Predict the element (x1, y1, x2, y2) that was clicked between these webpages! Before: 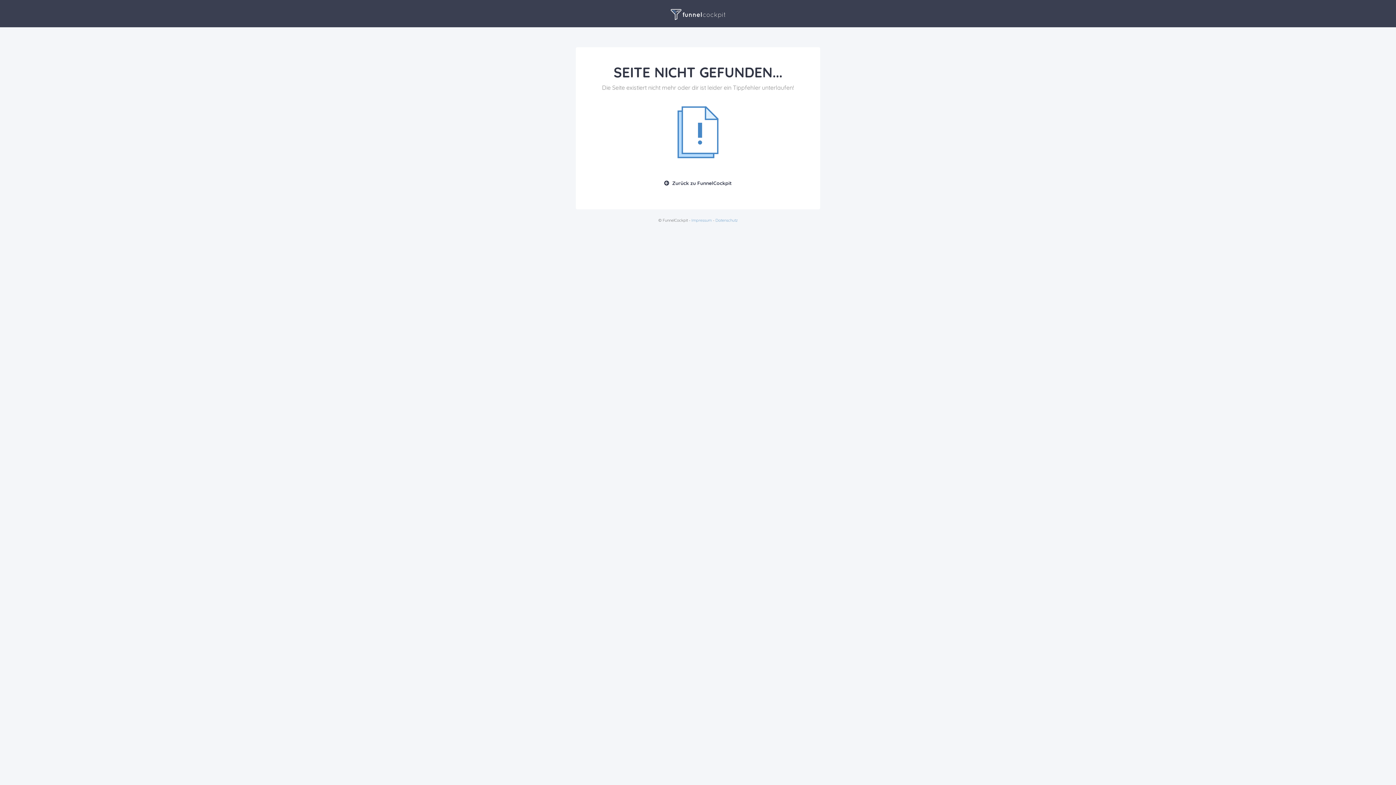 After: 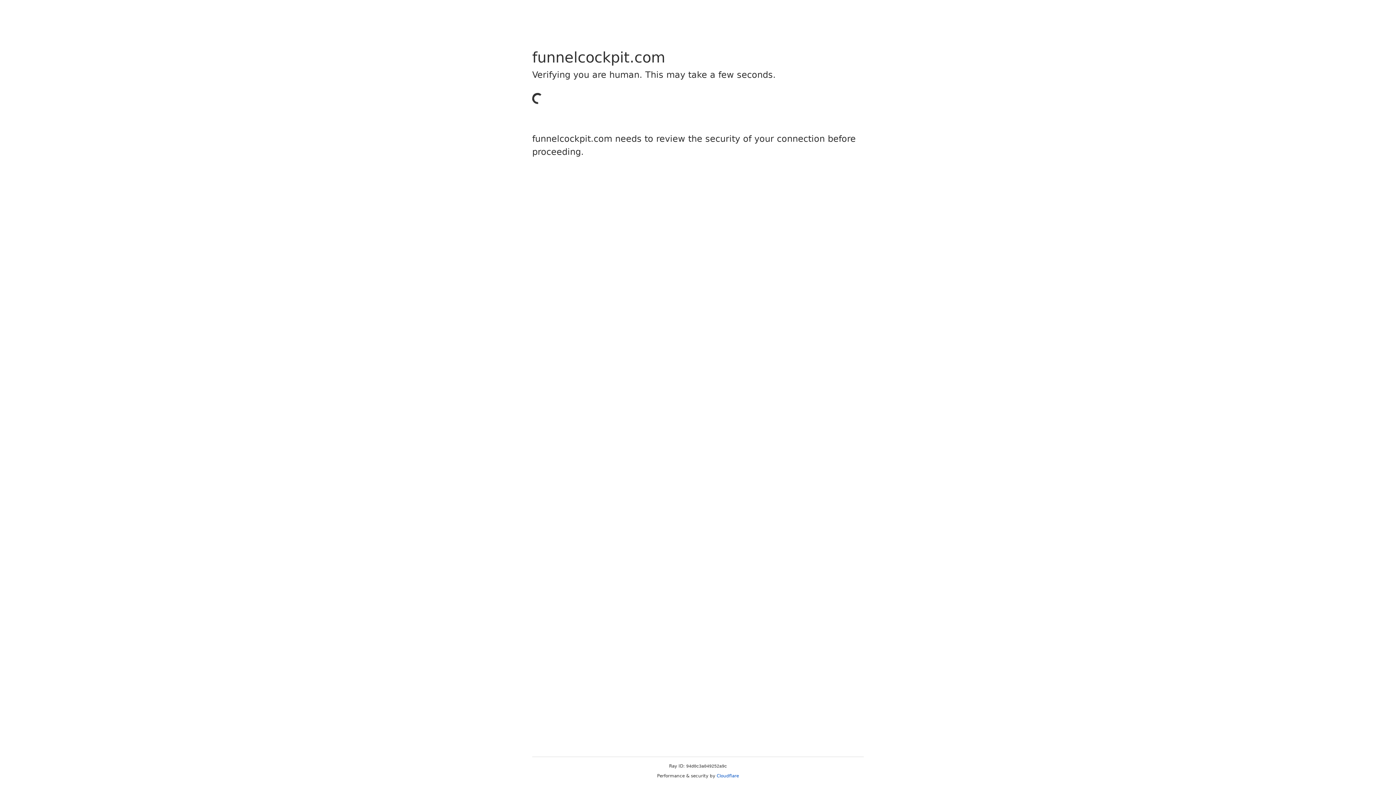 Action: bbox: (653, 175, 742, 191) label: Zurück zu FunnelCockpit